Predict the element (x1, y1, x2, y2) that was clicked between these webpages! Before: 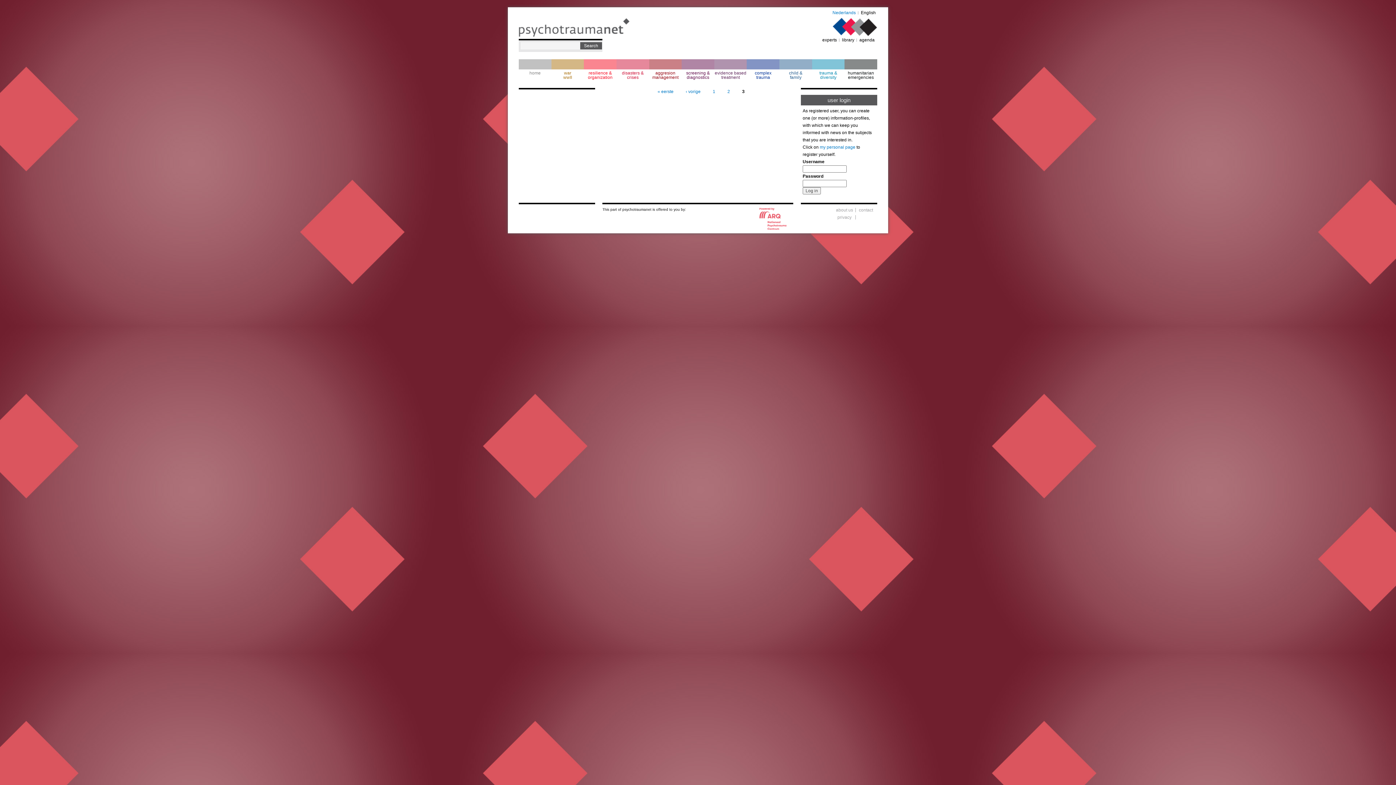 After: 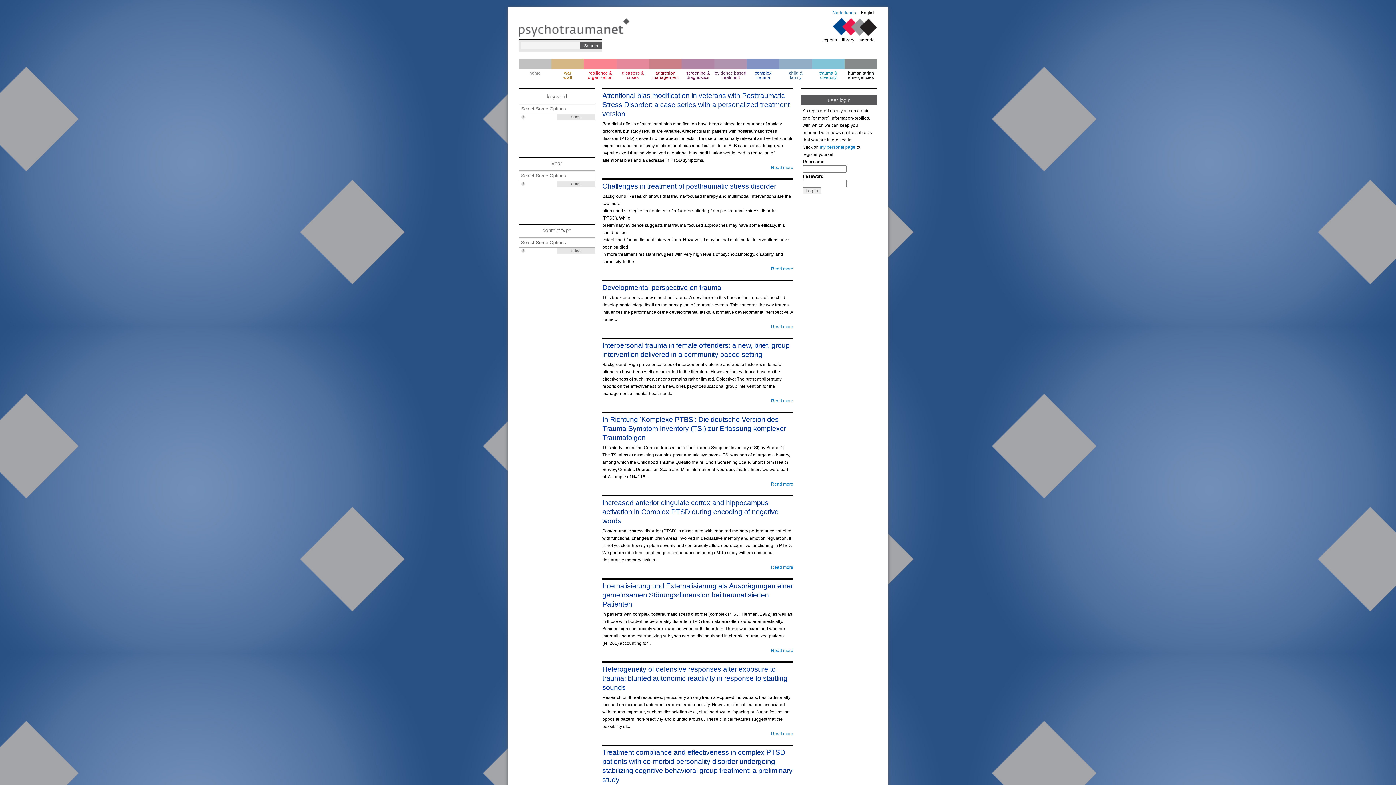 Action: bbox: (747, 59, 779, 81) label: complex
trauma